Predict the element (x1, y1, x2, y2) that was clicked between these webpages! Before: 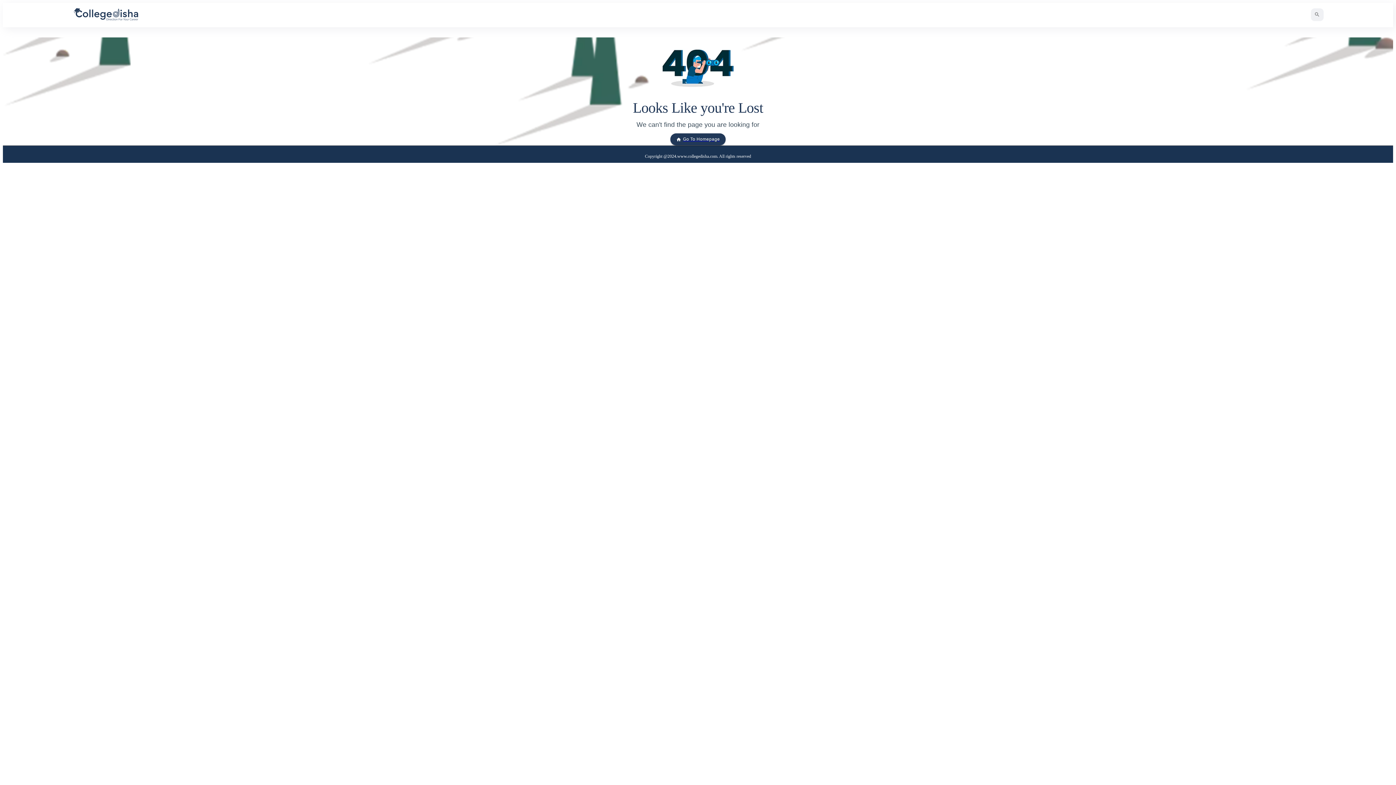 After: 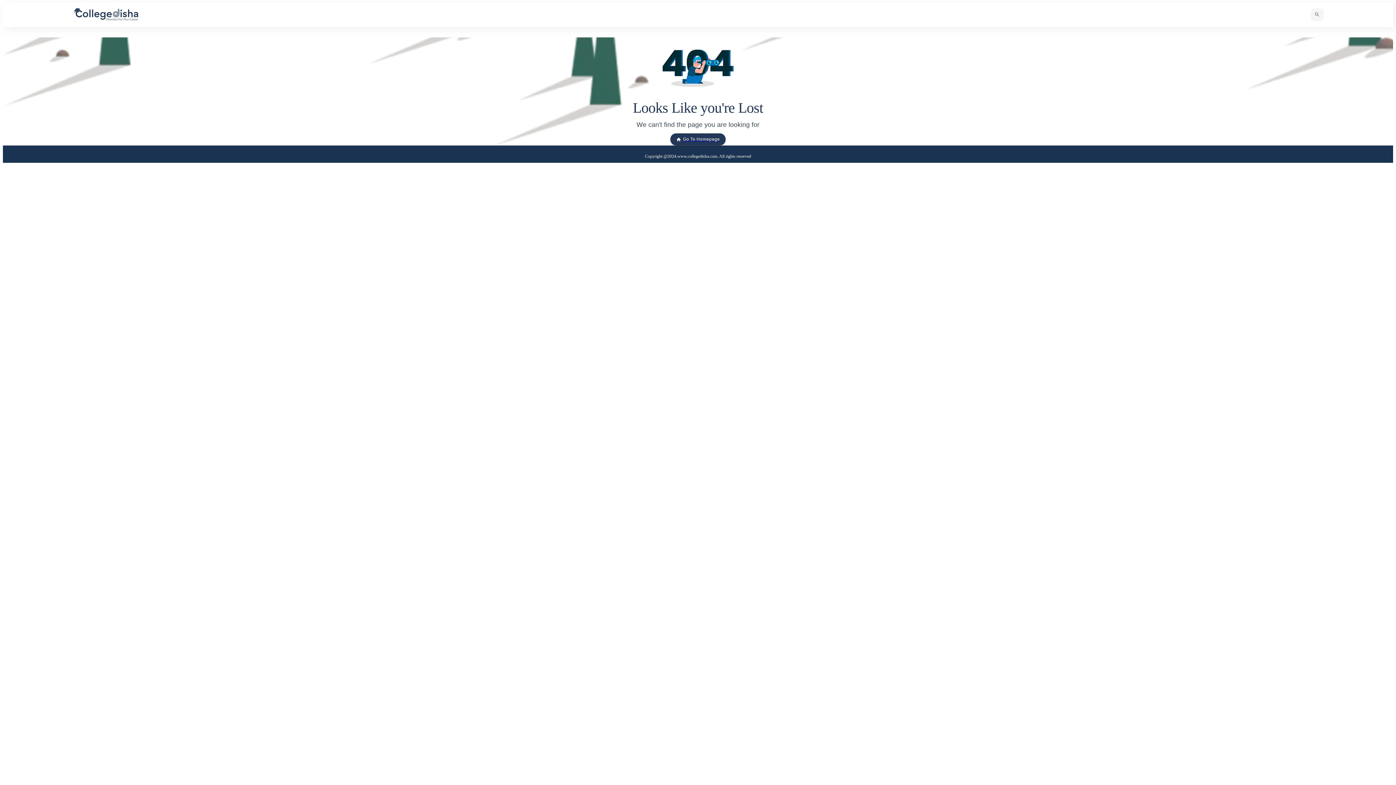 Action: bbox: (1311, 8, 1323, 20)